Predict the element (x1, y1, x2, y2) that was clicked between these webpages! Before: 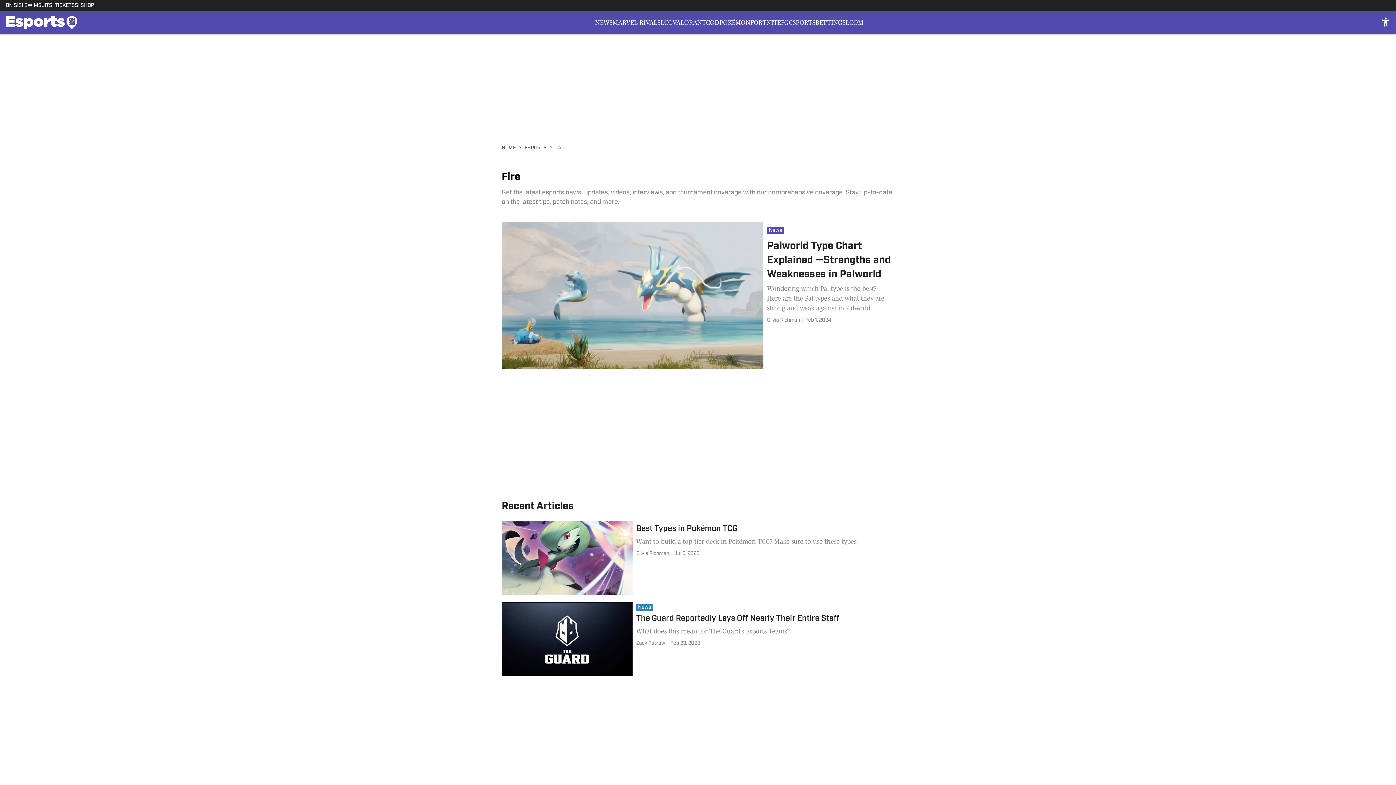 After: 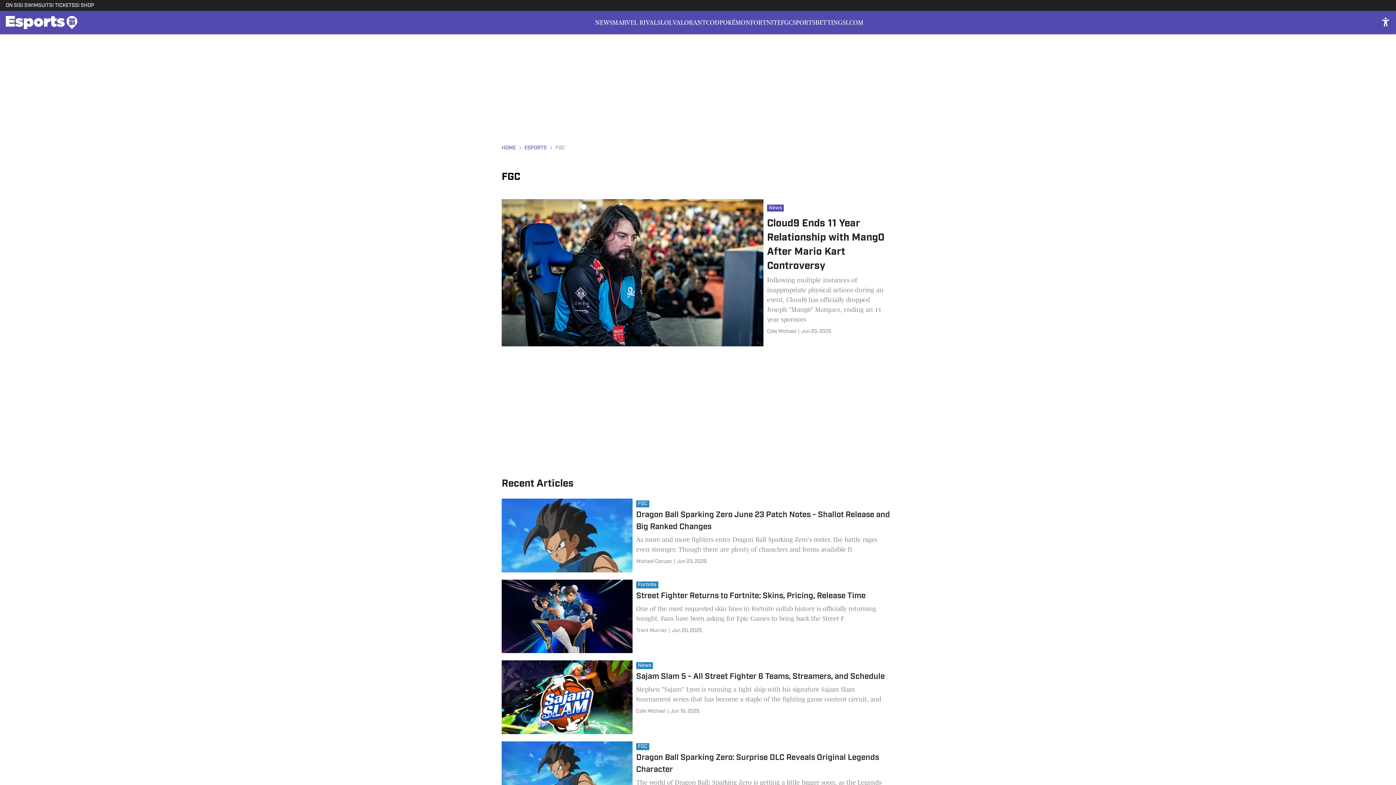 Action: label: FGC bbox: (781, 10, 792, 34)